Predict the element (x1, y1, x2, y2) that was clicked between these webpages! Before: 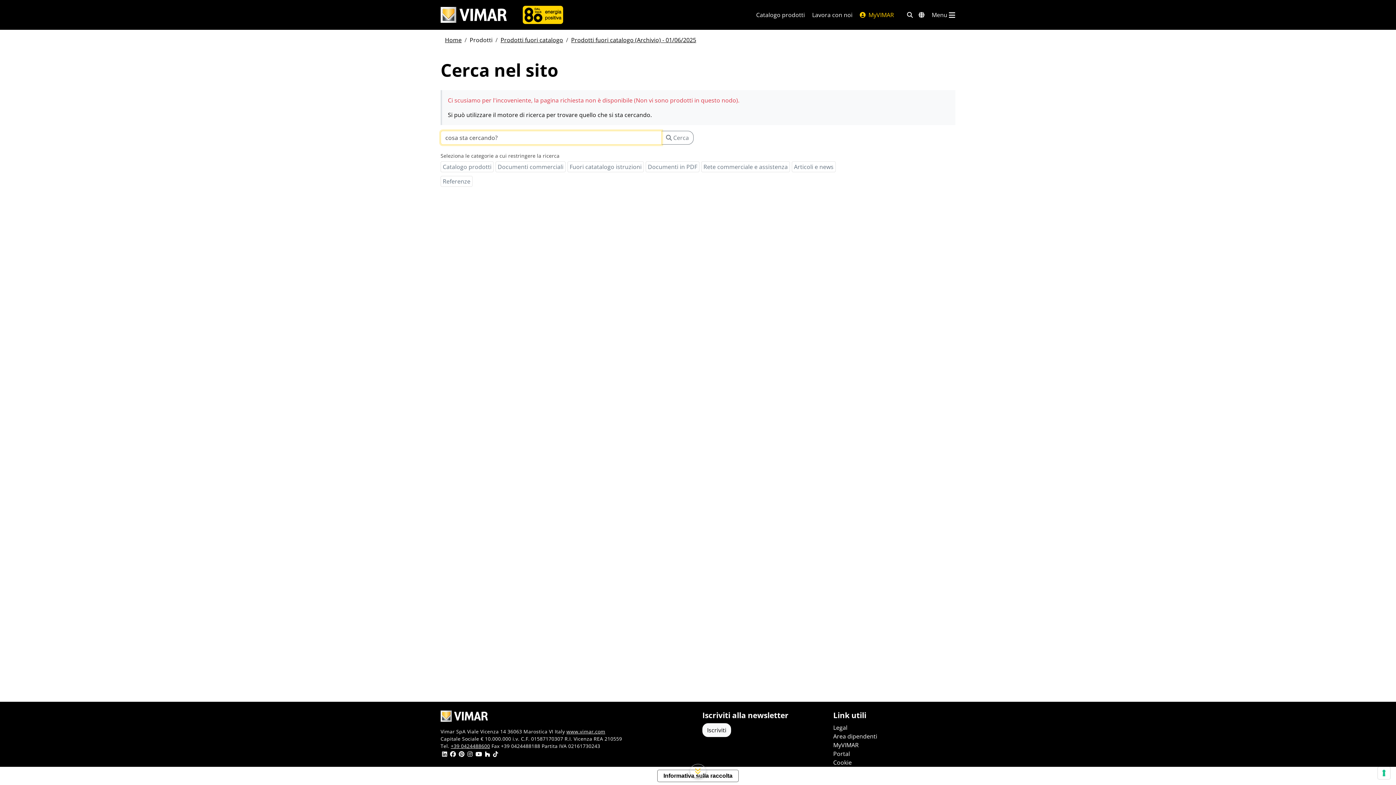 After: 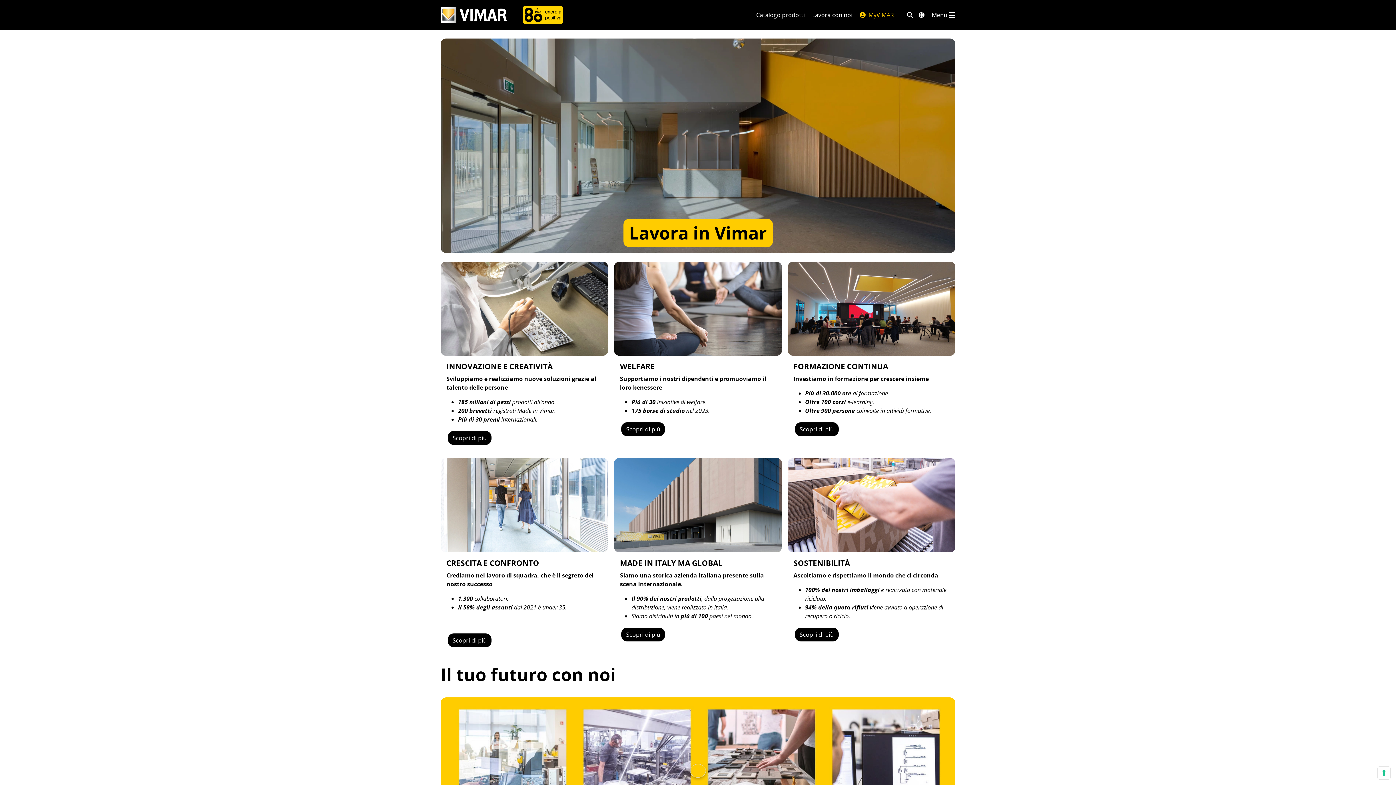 Action: label: Lavora con noi bbox: (812, 10, 852, 19)